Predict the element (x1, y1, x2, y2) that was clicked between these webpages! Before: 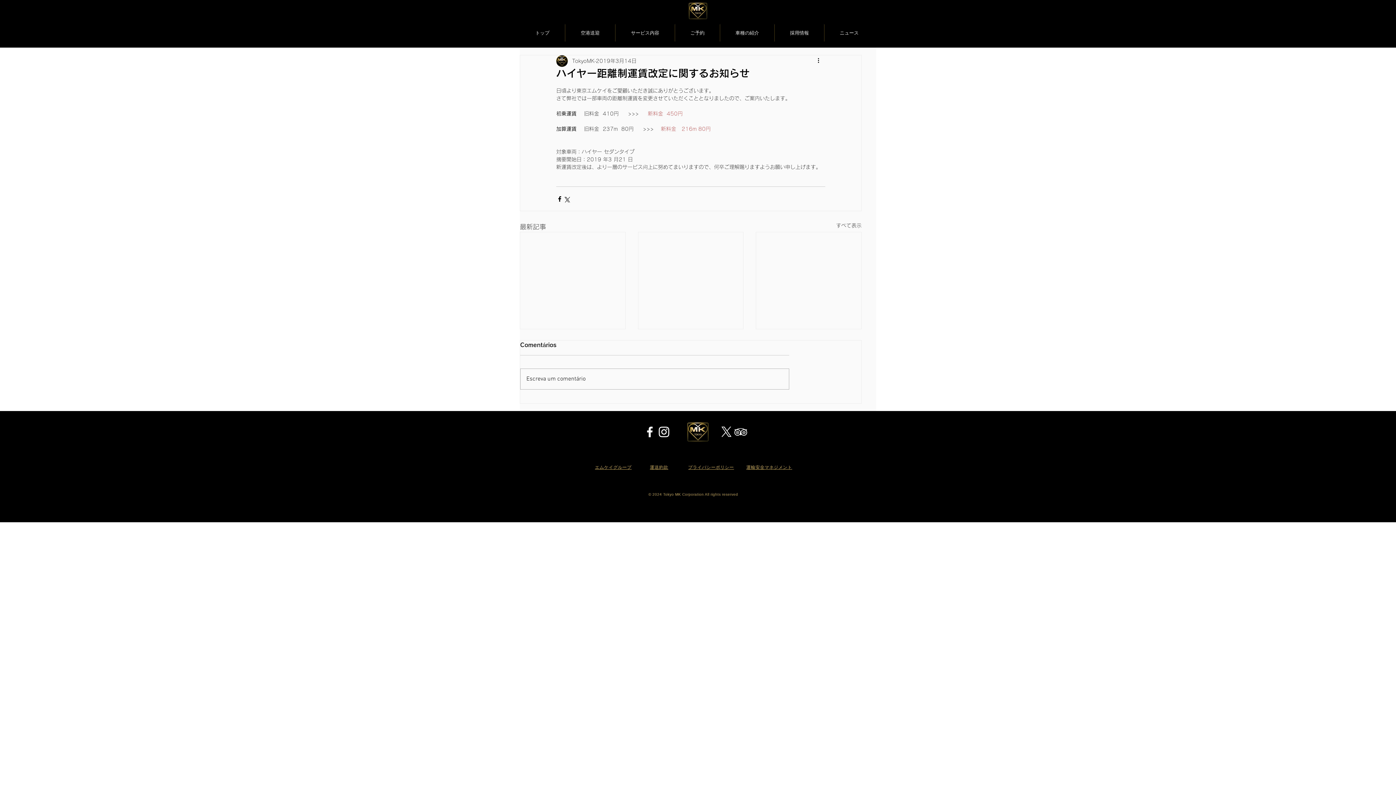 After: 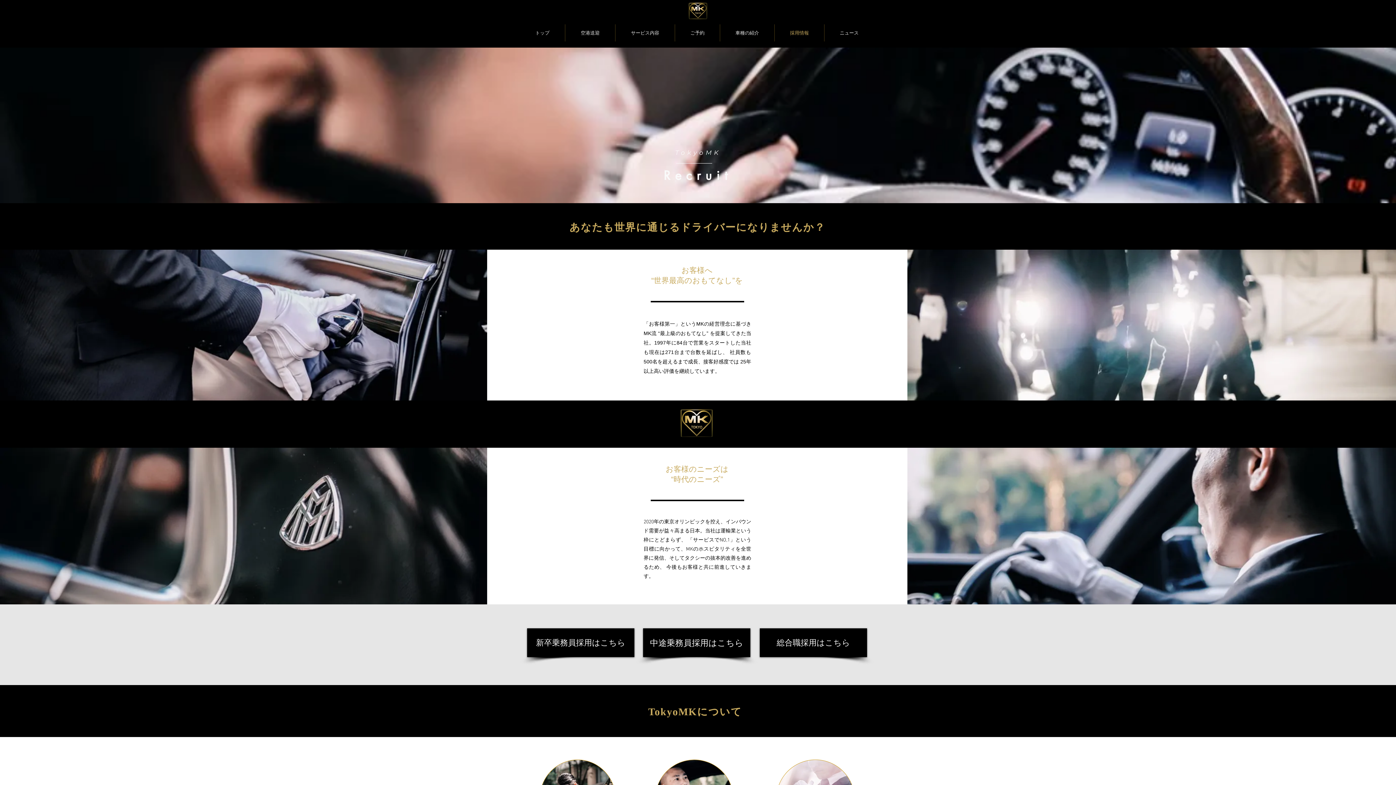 Action: bbox: (774, 24, 824, 41) label: 採用情報